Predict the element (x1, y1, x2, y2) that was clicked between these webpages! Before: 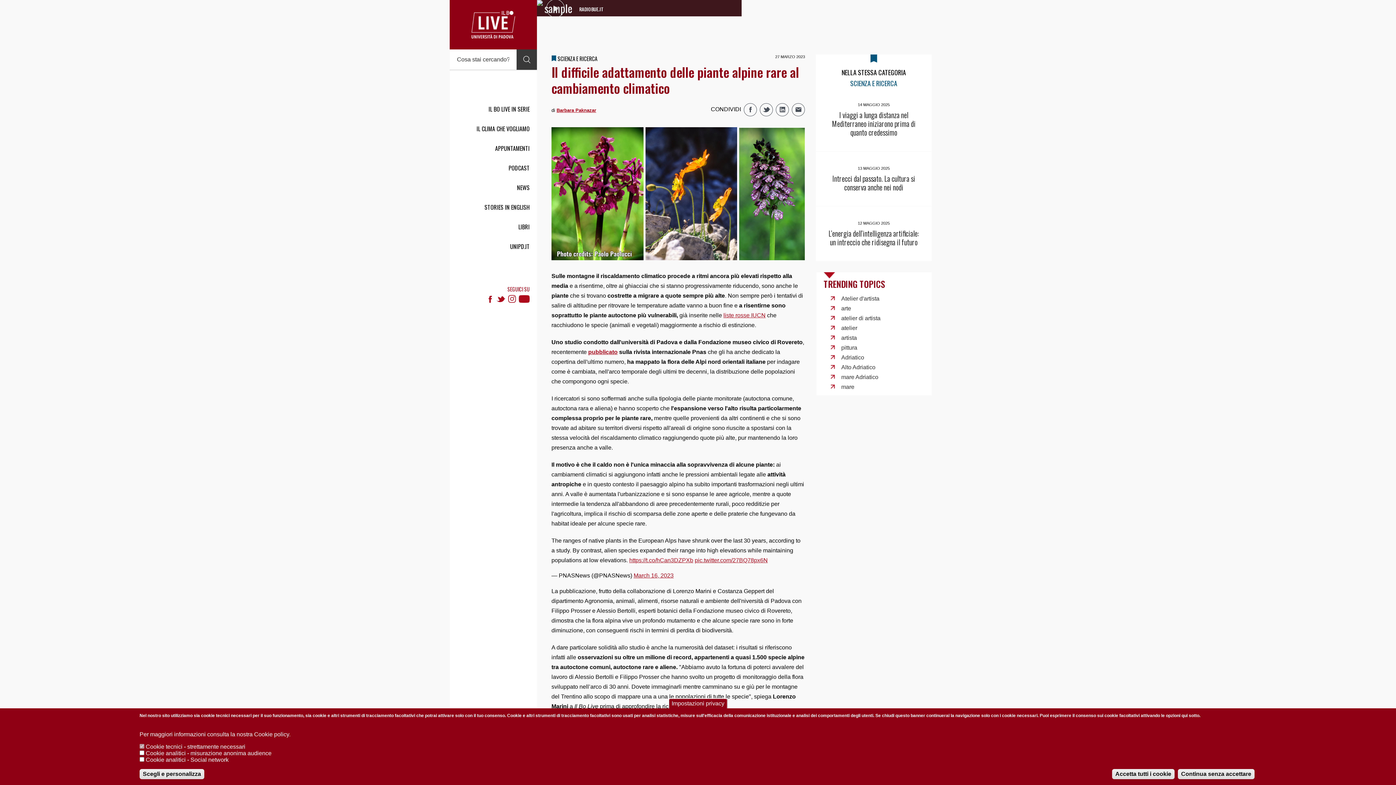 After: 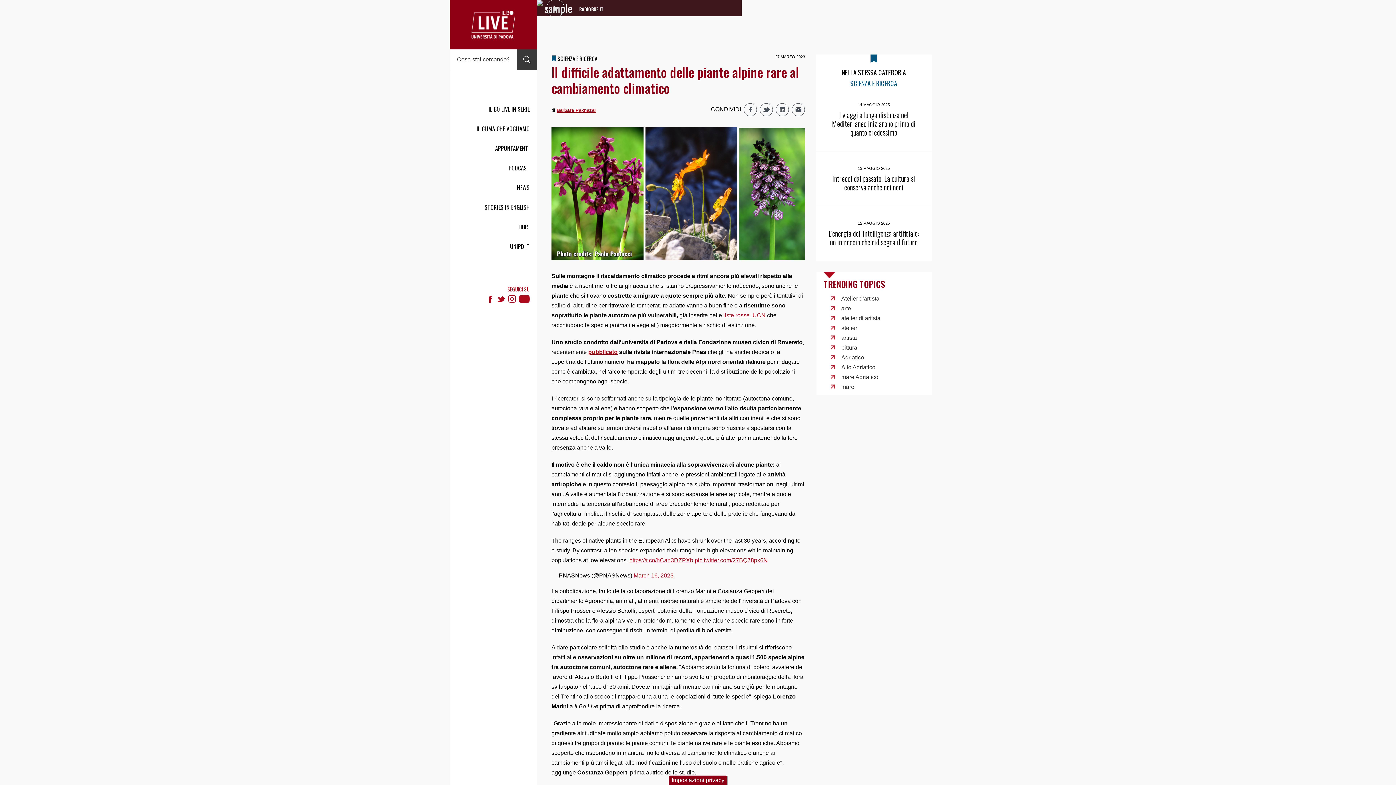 Action: label: Impostazioni privacy bbox: (668, 698, 727, 708)